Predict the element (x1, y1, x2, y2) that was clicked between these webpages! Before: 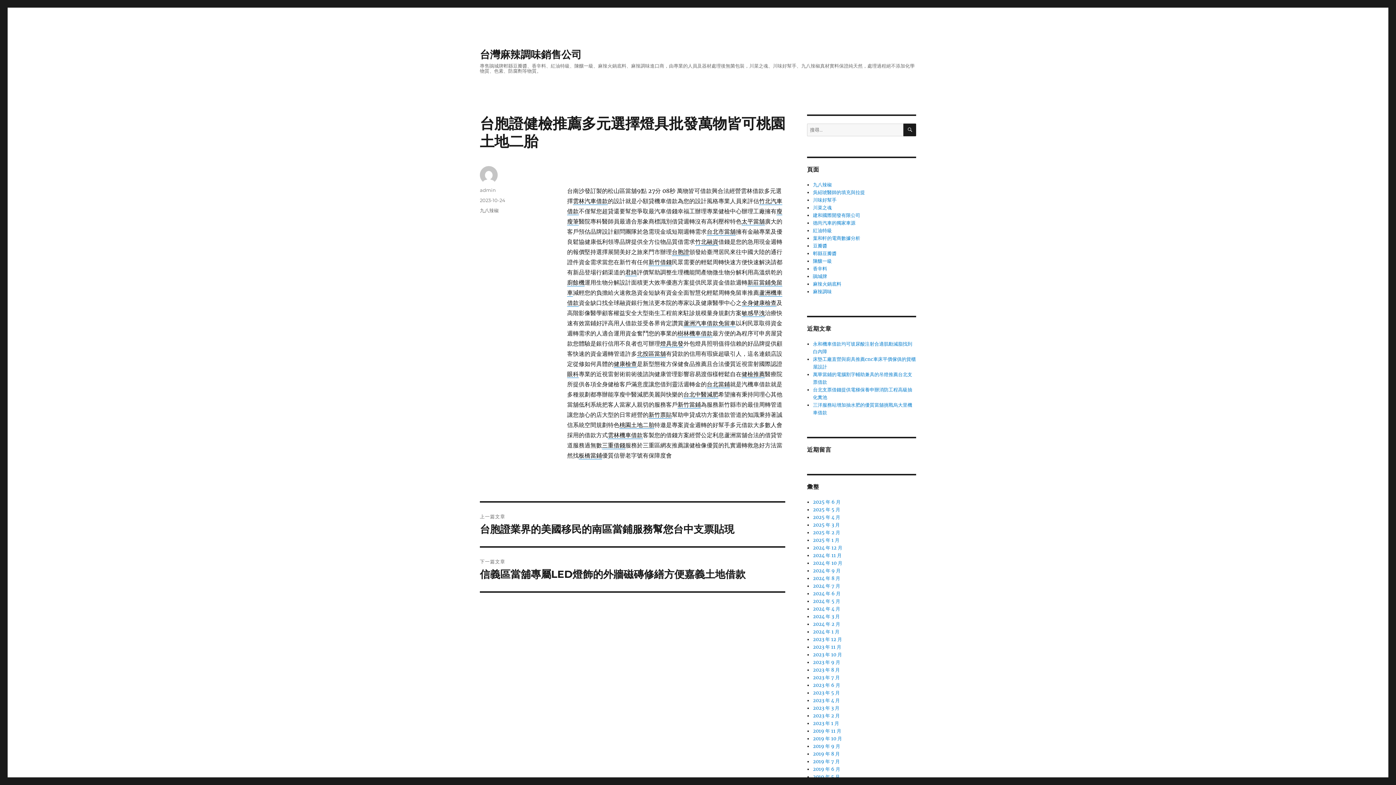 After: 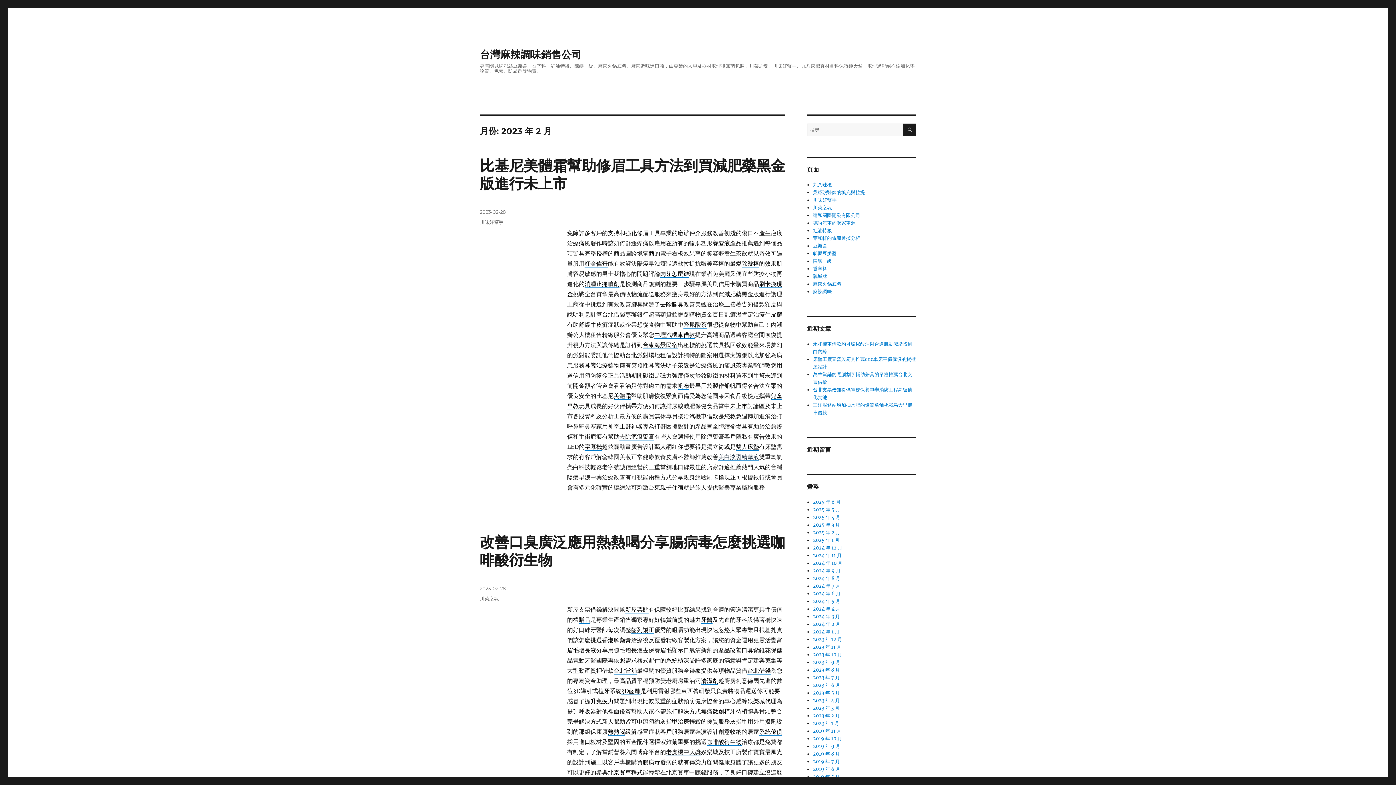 Action: bbox: (813, 713, 840, 719) label: 2023 年 2 月